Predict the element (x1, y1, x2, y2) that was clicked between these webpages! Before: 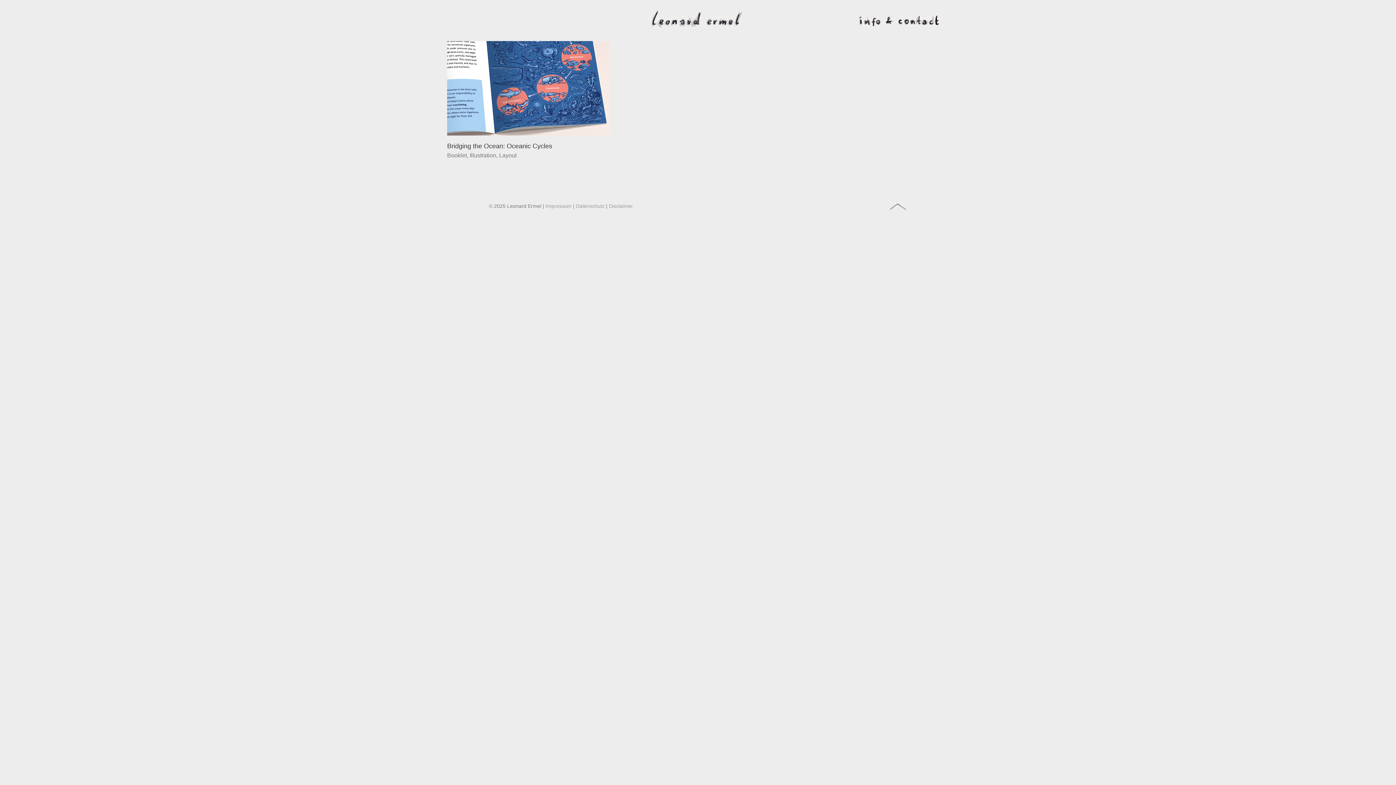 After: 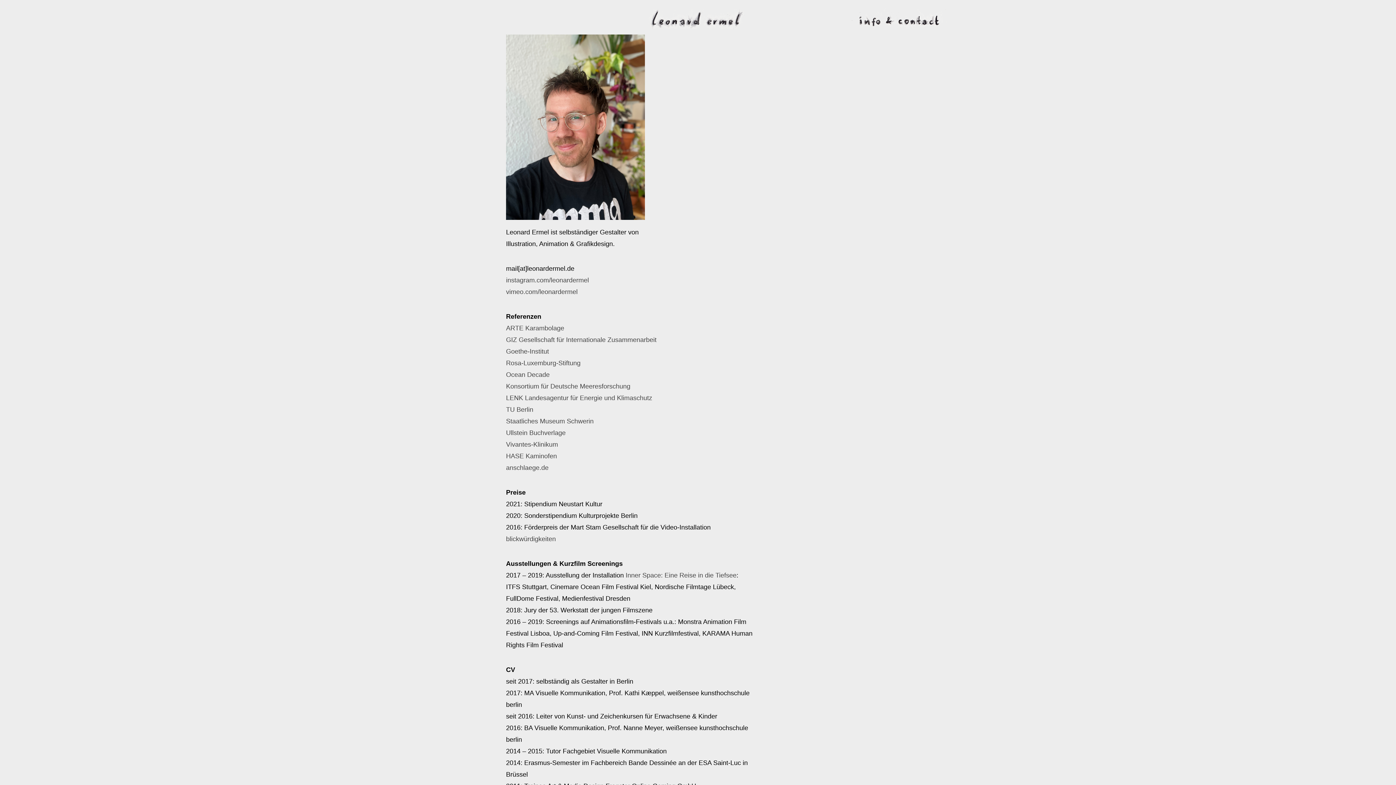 Action: bbox: (847, 8, 949, 33)